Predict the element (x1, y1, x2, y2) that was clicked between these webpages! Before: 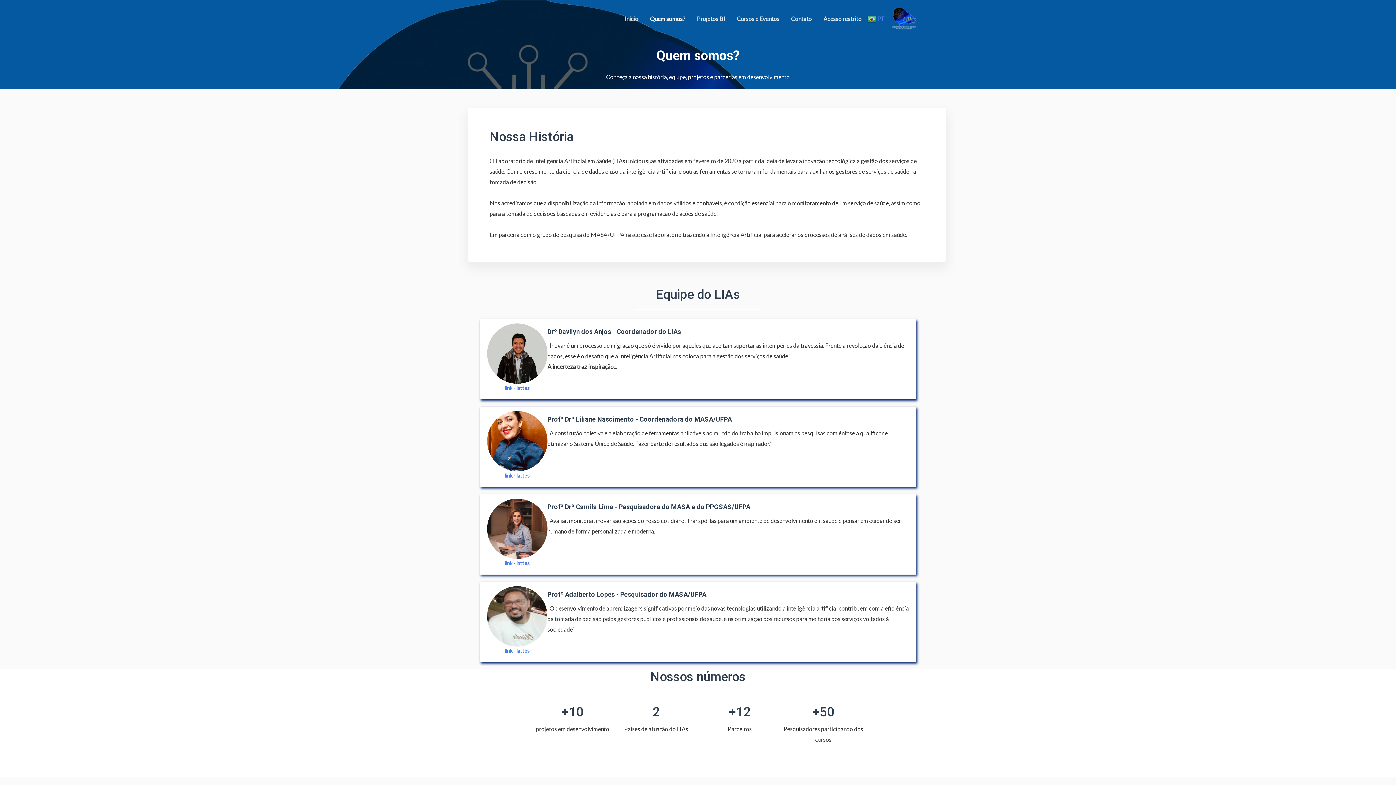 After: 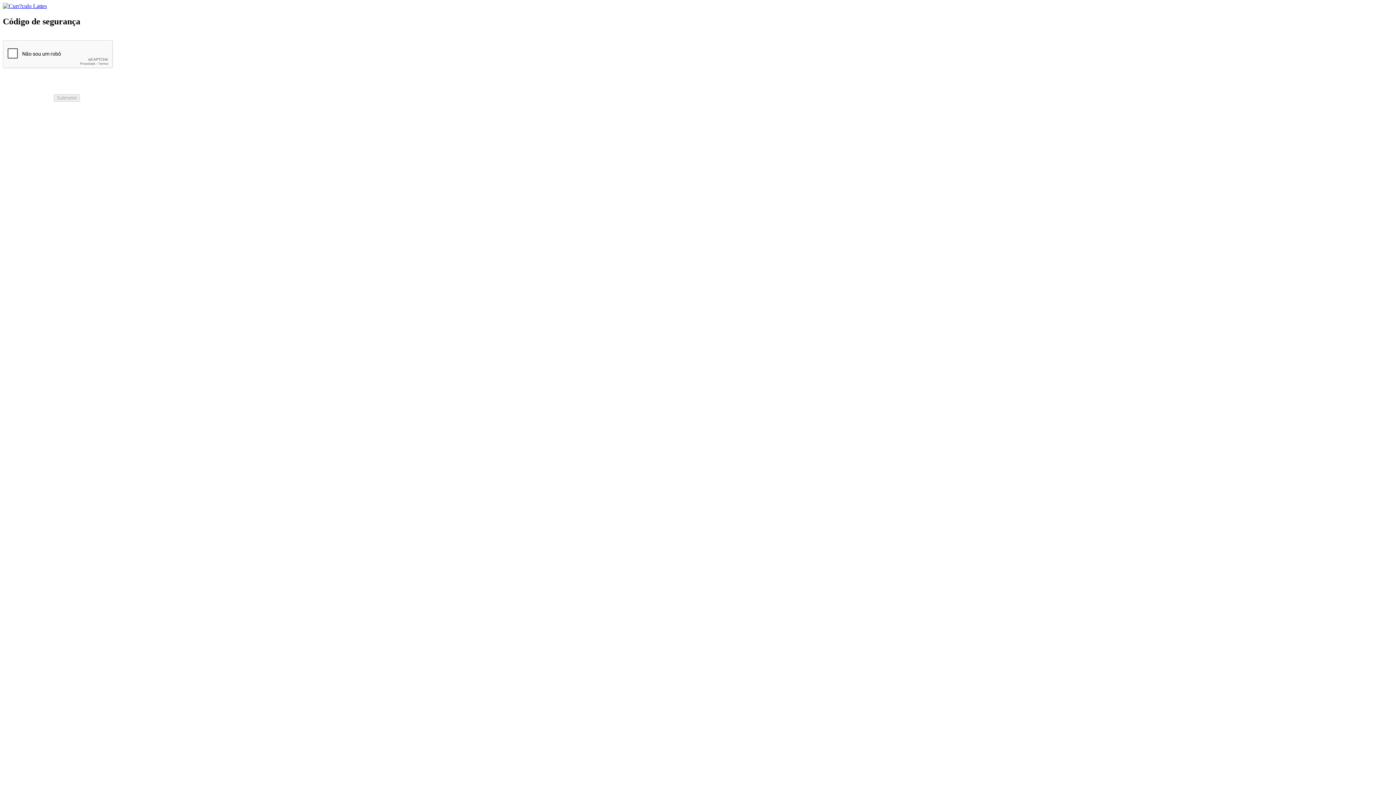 Action: label: link - lattes bbox: (504, 560, 529, 566)